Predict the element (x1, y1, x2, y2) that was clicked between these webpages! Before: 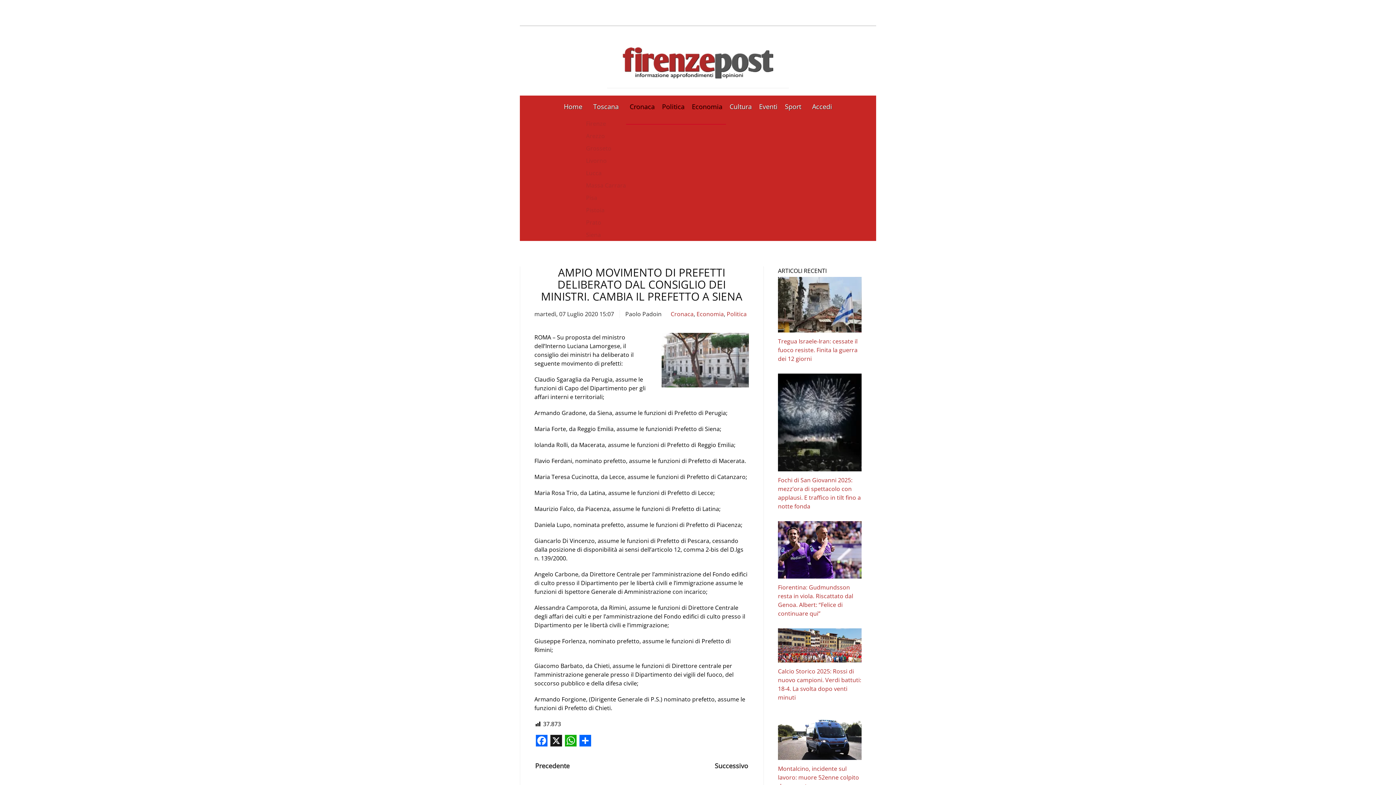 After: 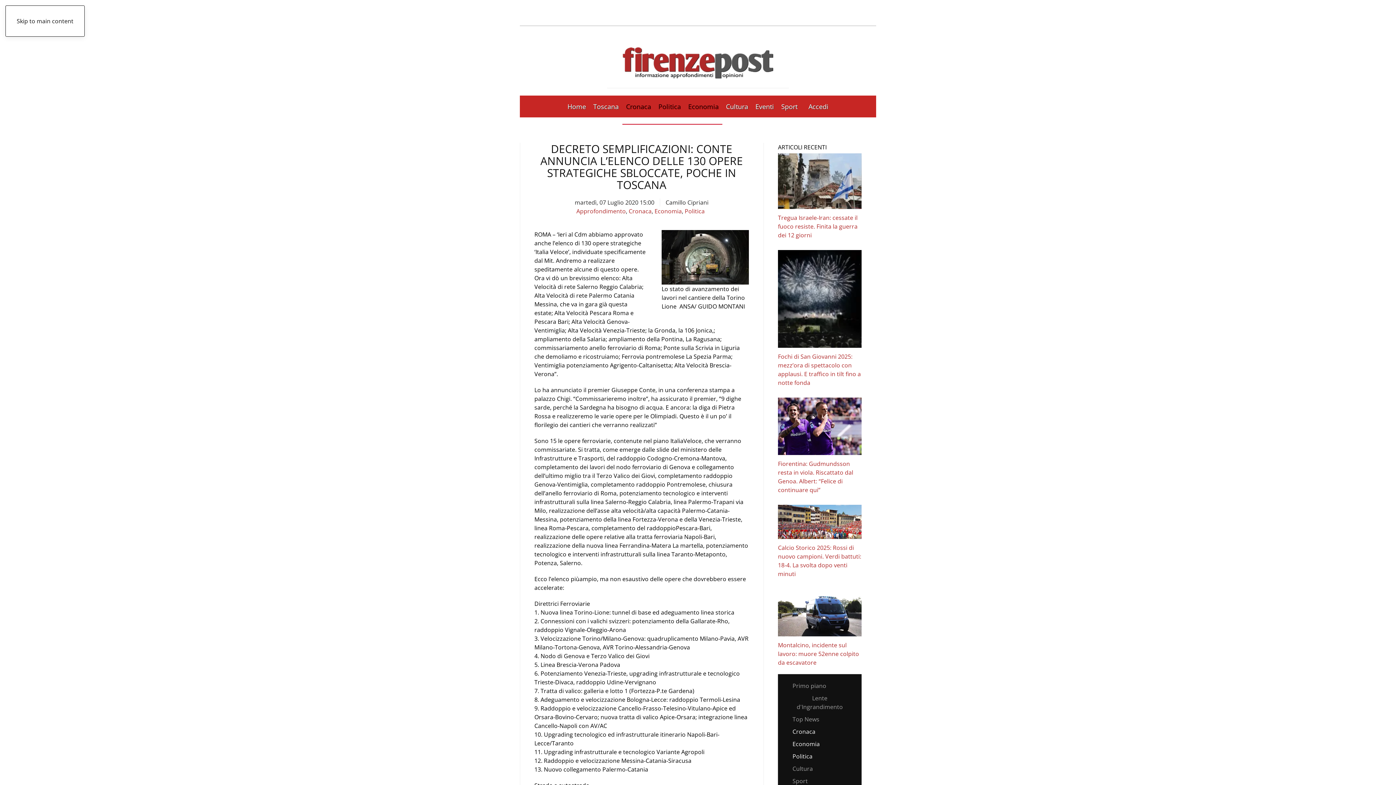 Action: label: Precedente bbox: (534, 761, 570, 771)